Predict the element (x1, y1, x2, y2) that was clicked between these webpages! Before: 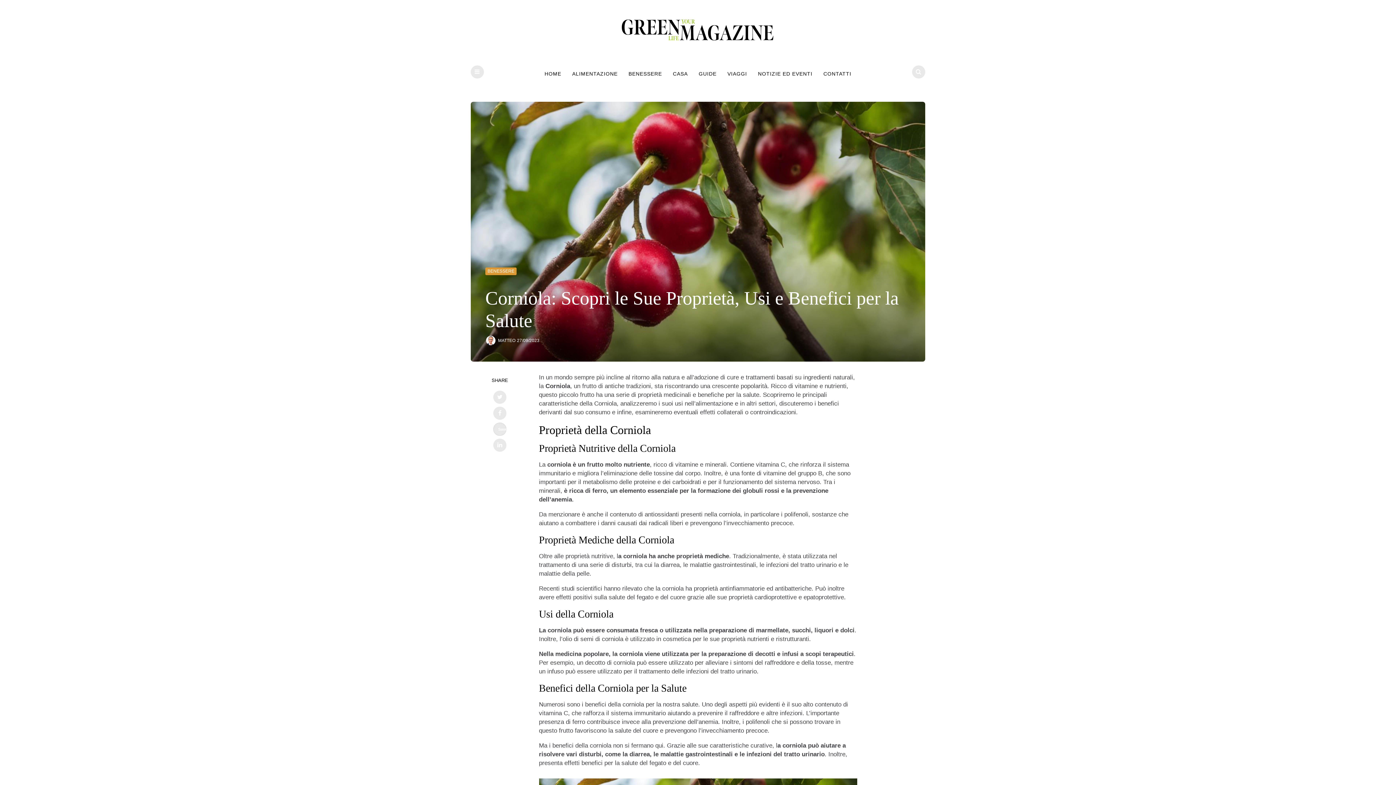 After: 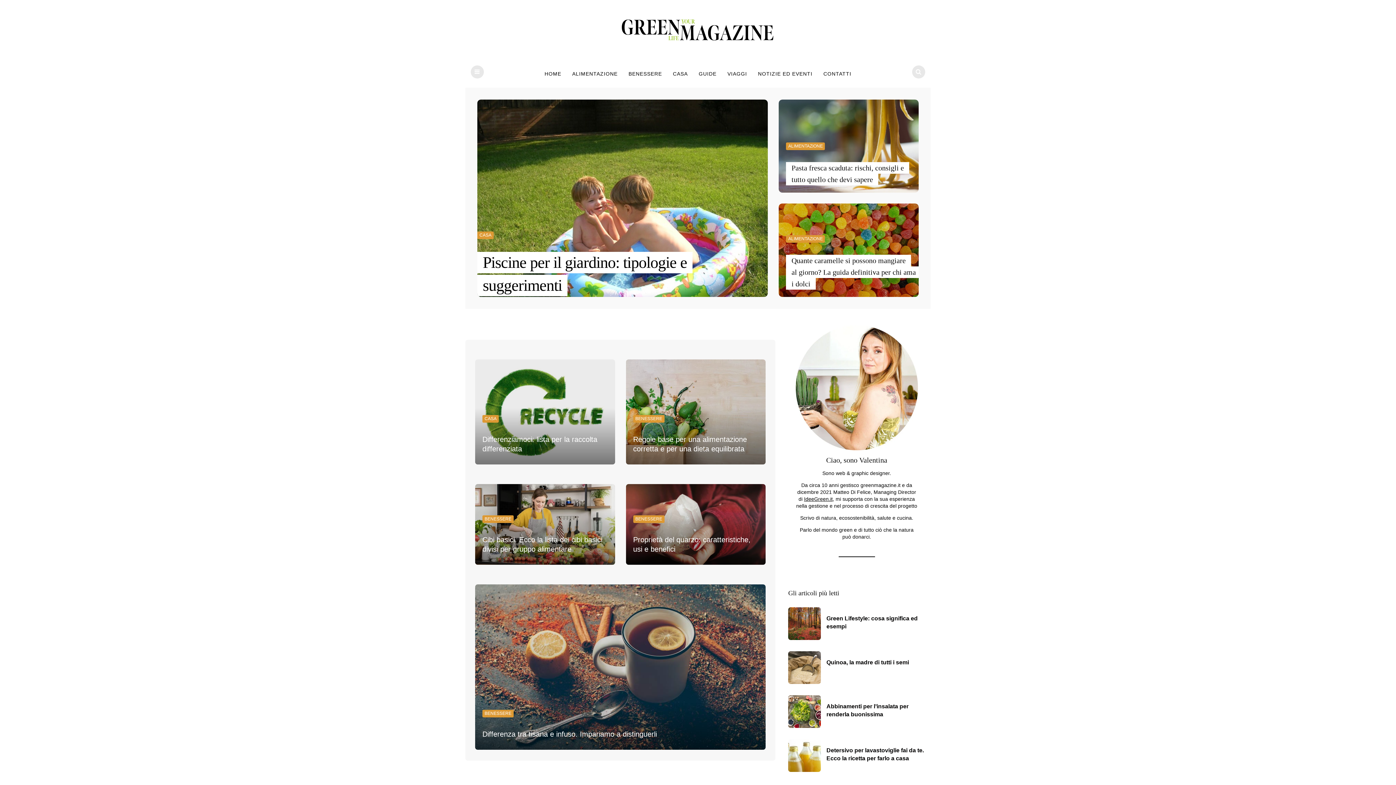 Action: bbox: (540, 14, 856, 45)